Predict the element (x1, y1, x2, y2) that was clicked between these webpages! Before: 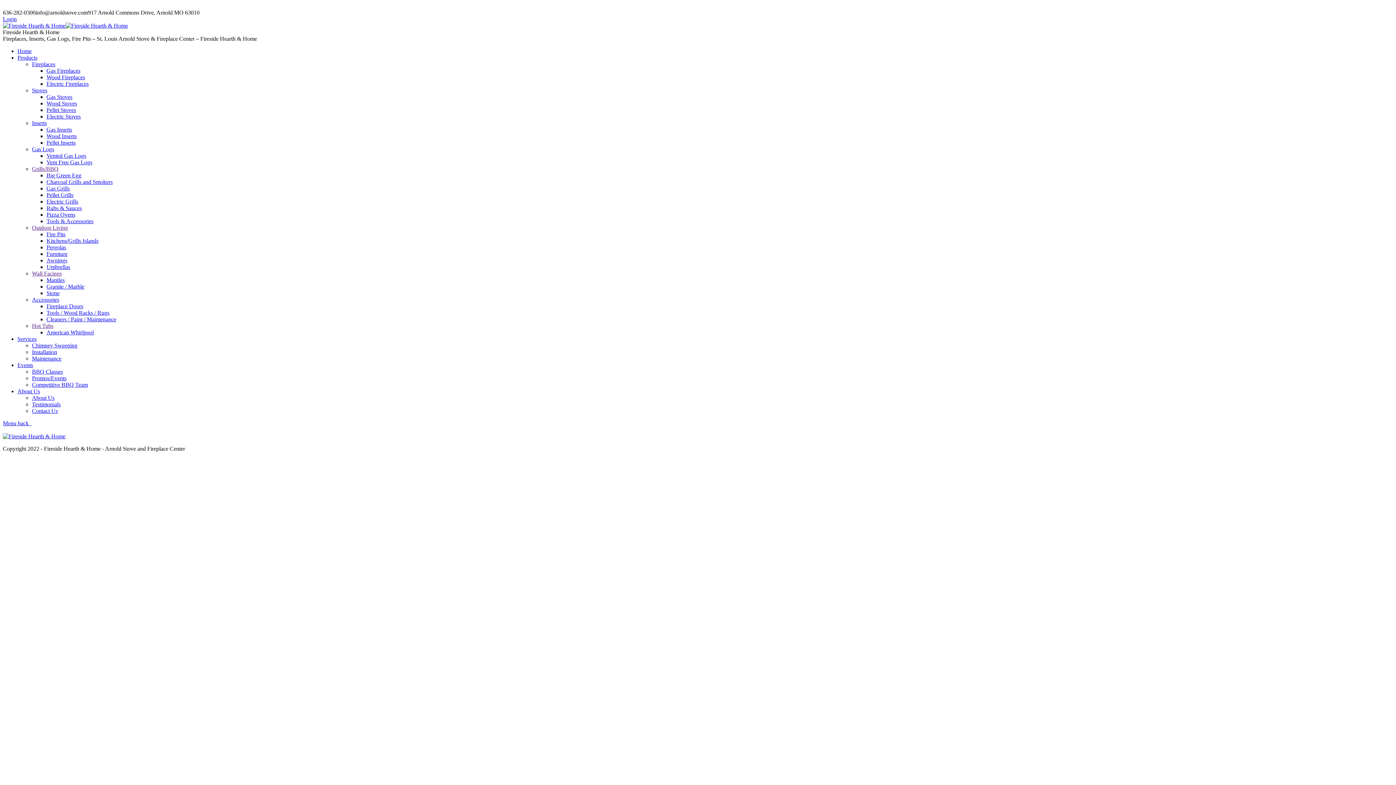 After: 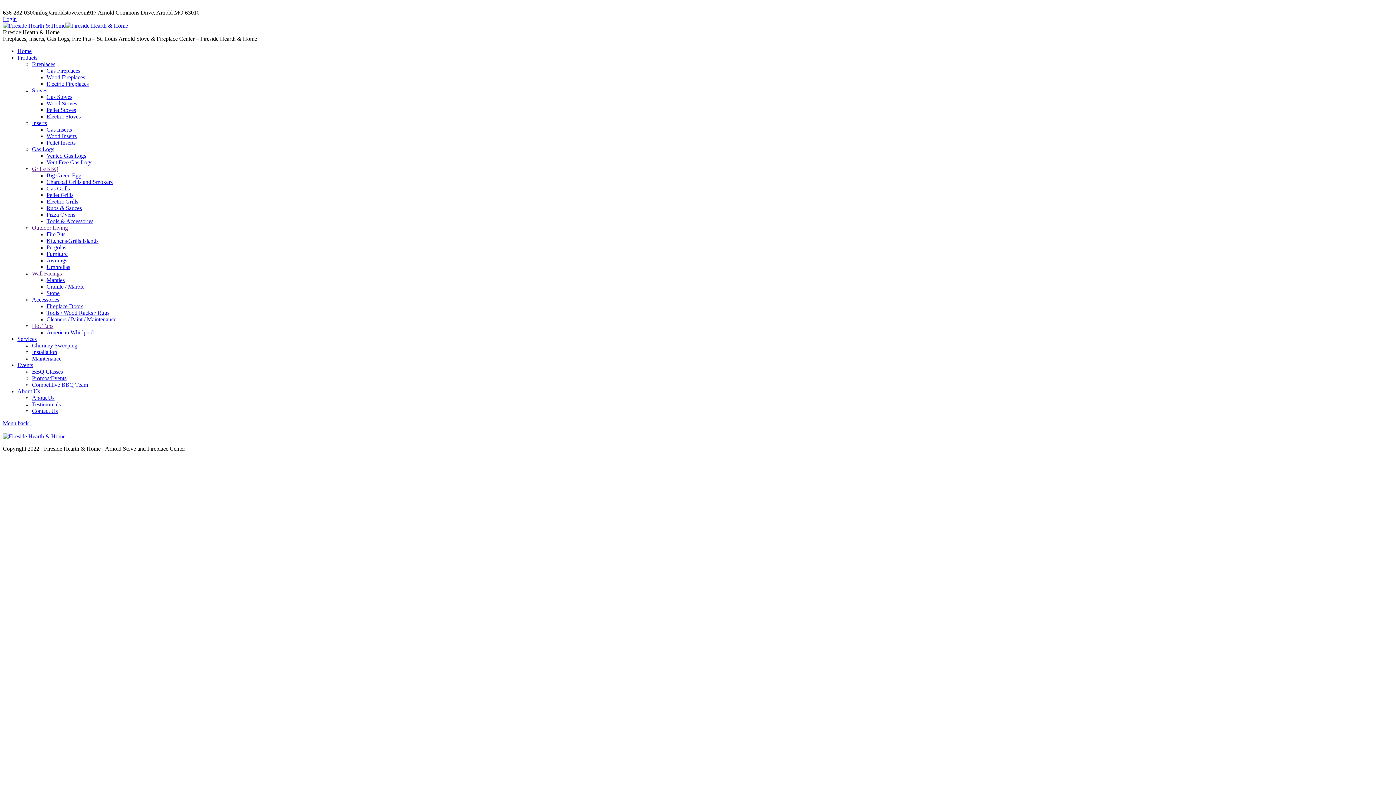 Action: label: Hot Tubs bbox: (32, 322, 53, 329)